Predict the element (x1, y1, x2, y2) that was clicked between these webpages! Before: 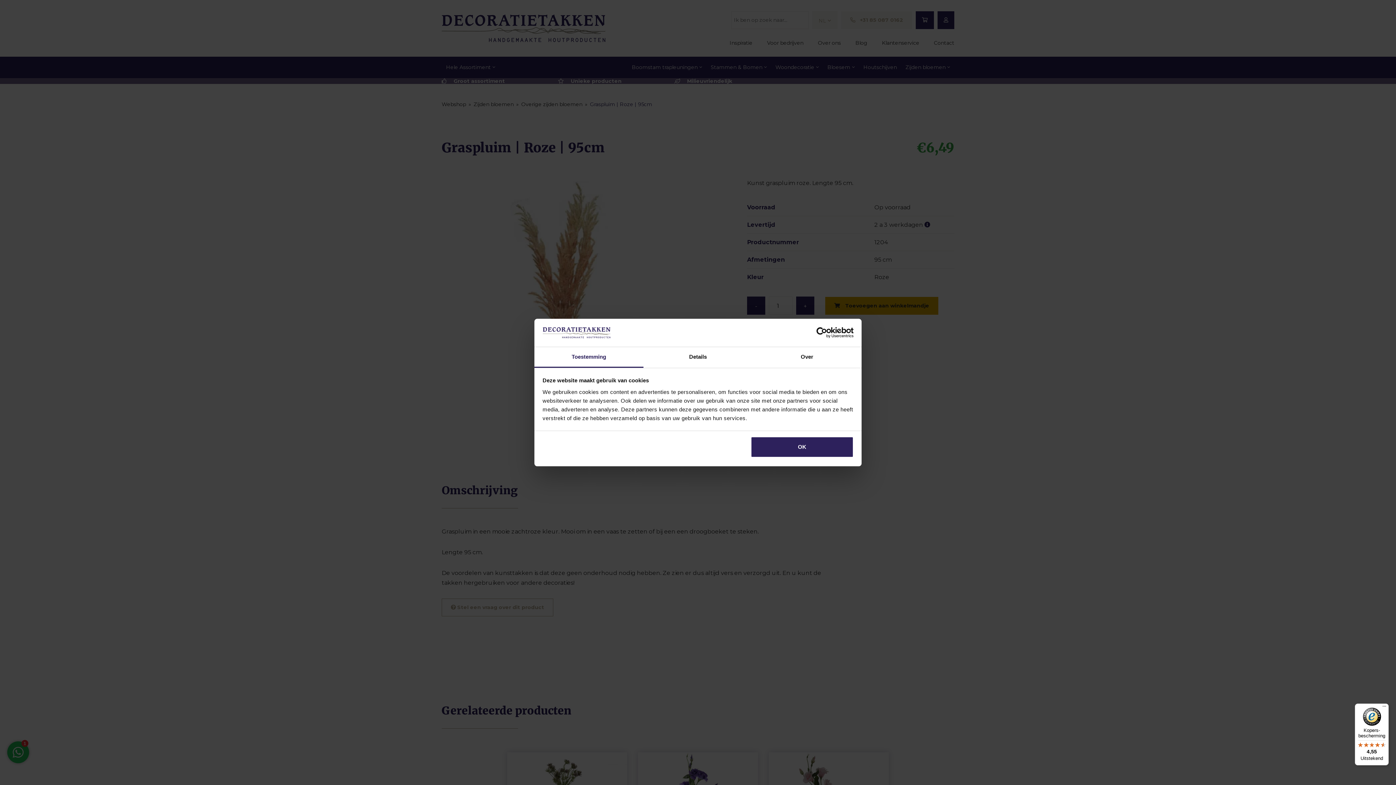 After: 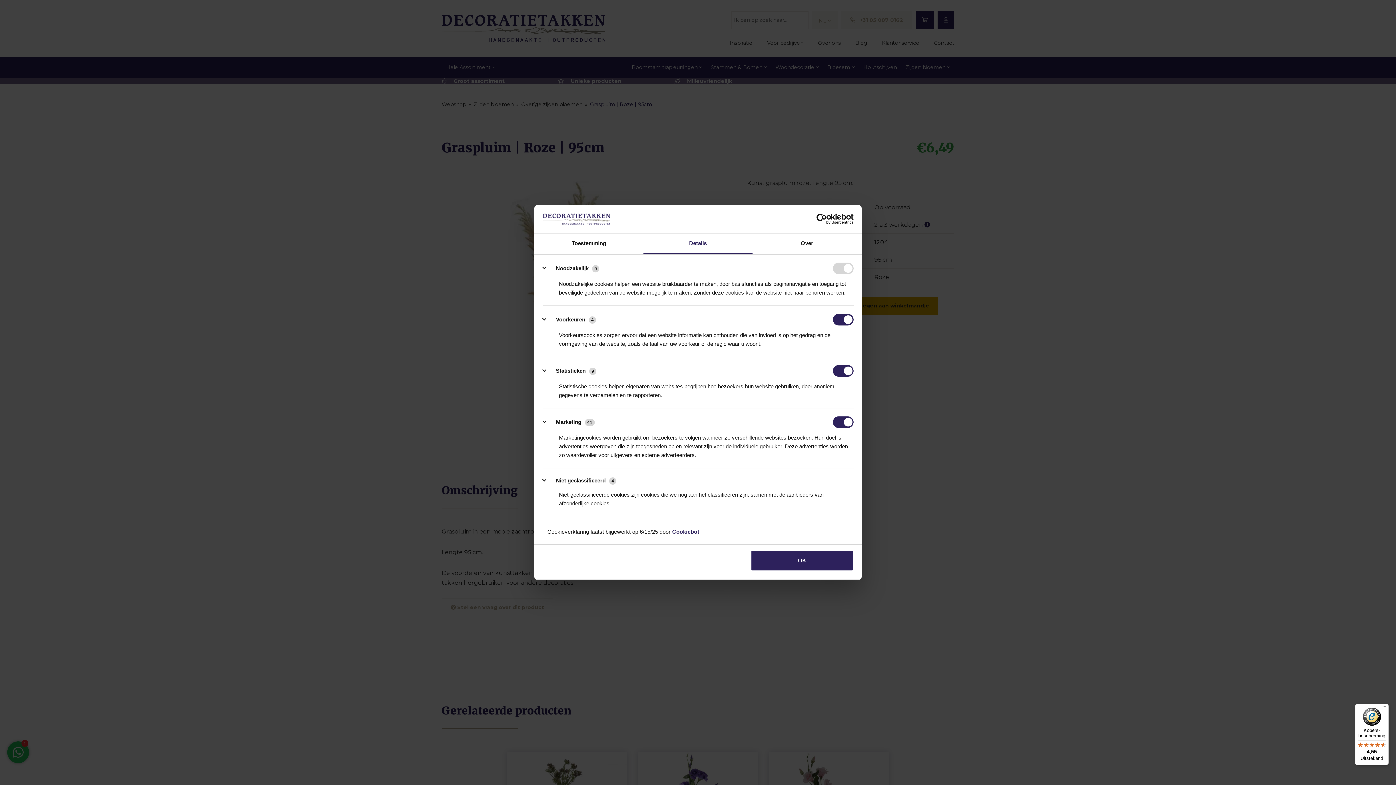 Action: bbox: (643, 347, 752, 367) label: Details